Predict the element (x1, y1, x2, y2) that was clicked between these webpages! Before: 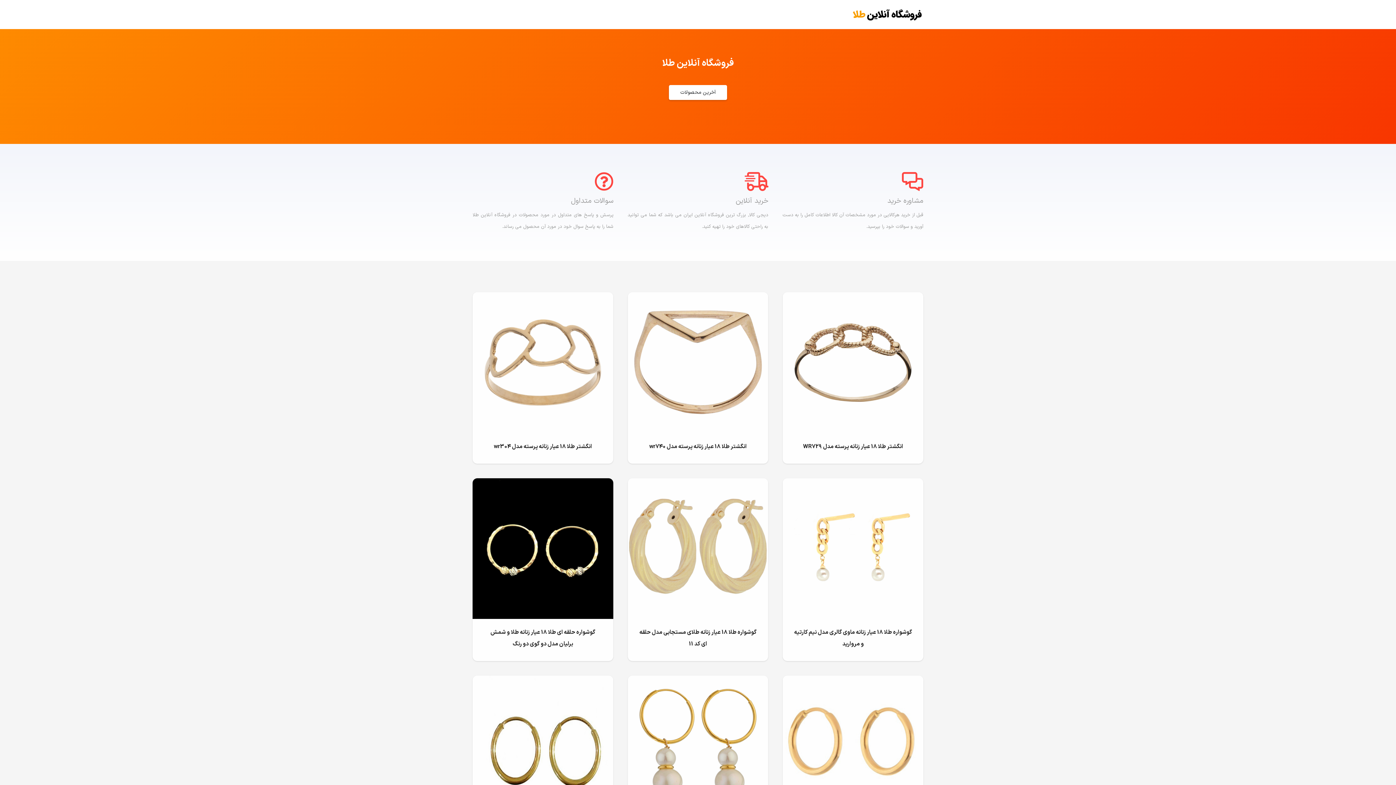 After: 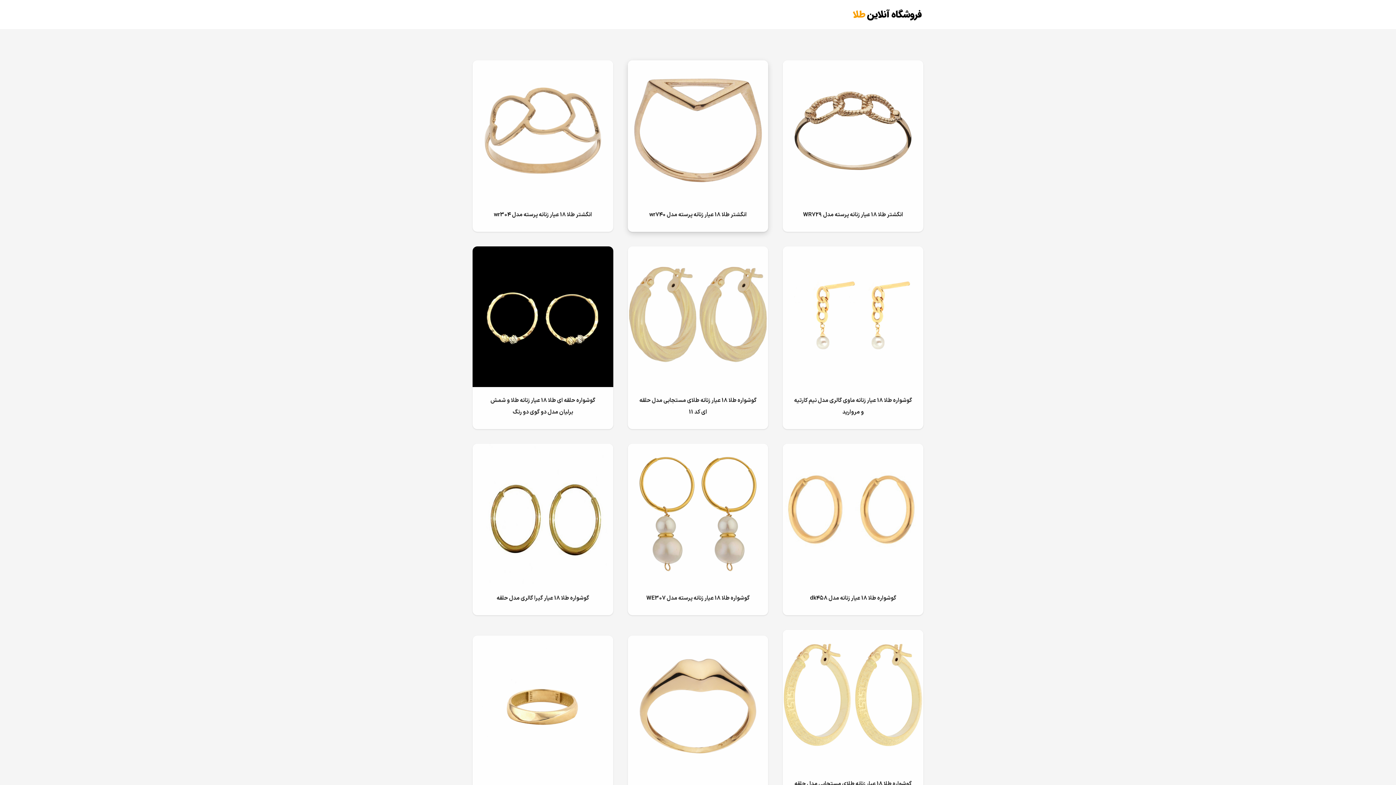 Action: label: آخرین محصولات bbox: (669, 85, 727, 99)